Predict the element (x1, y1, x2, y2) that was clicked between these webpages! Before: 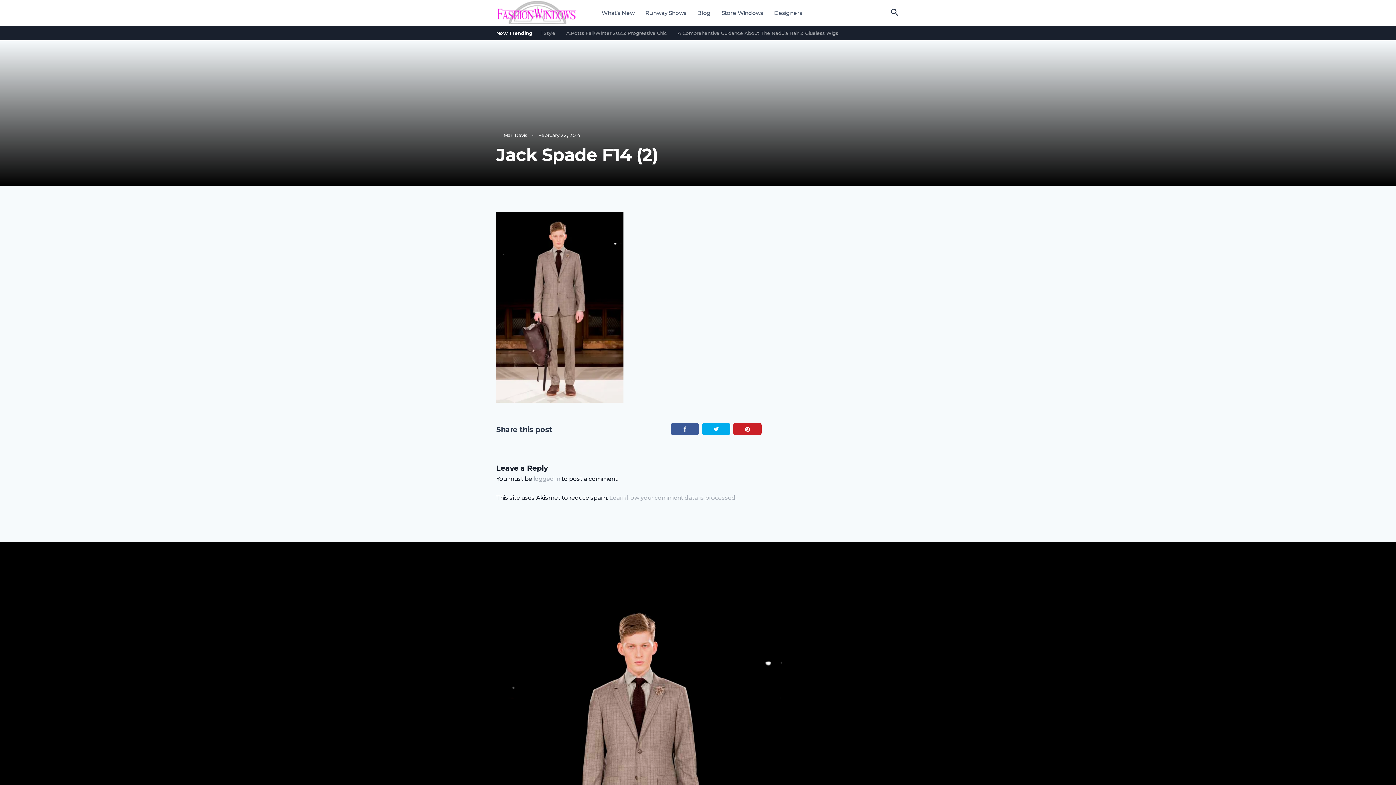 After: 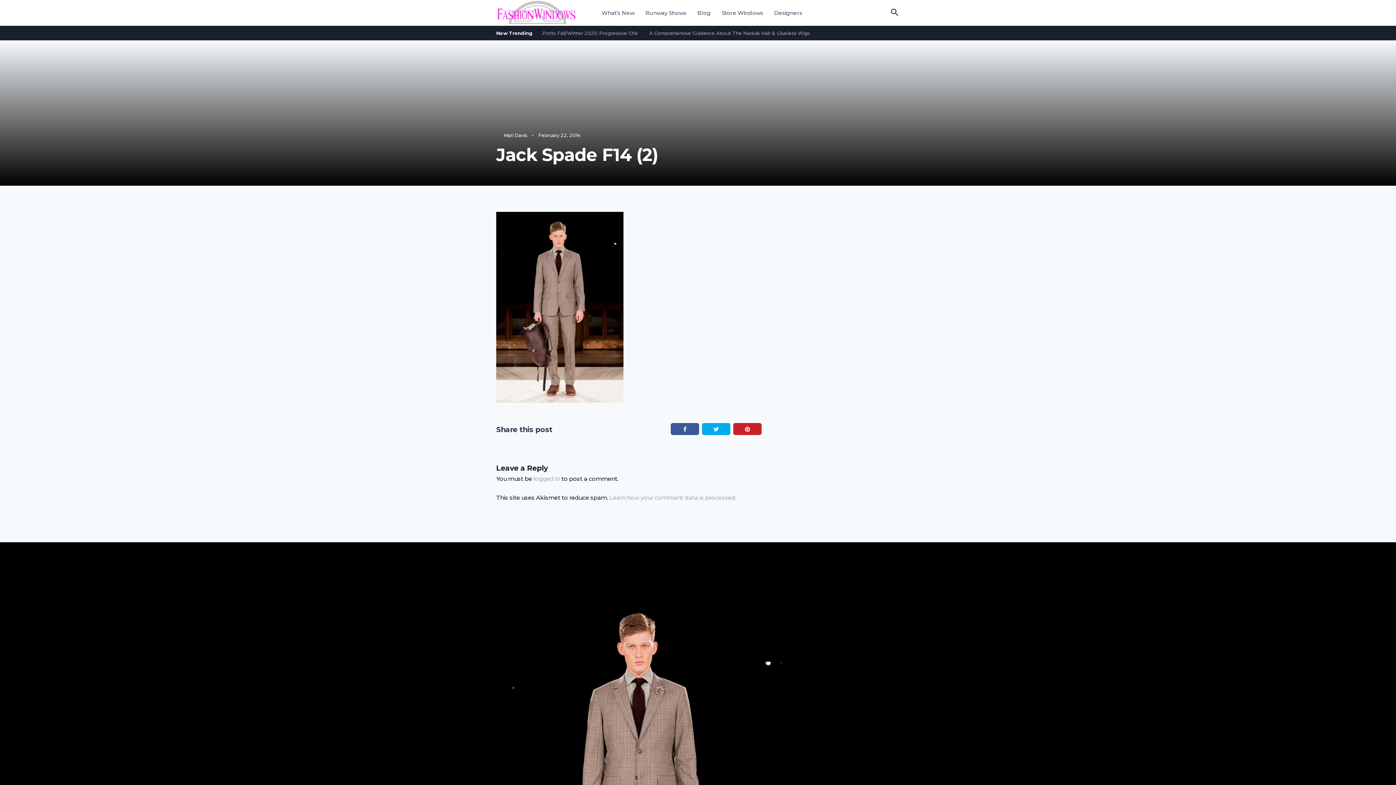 Action: bbox: (609, 494, 736, 501) label: Learn how your comment data is processed.